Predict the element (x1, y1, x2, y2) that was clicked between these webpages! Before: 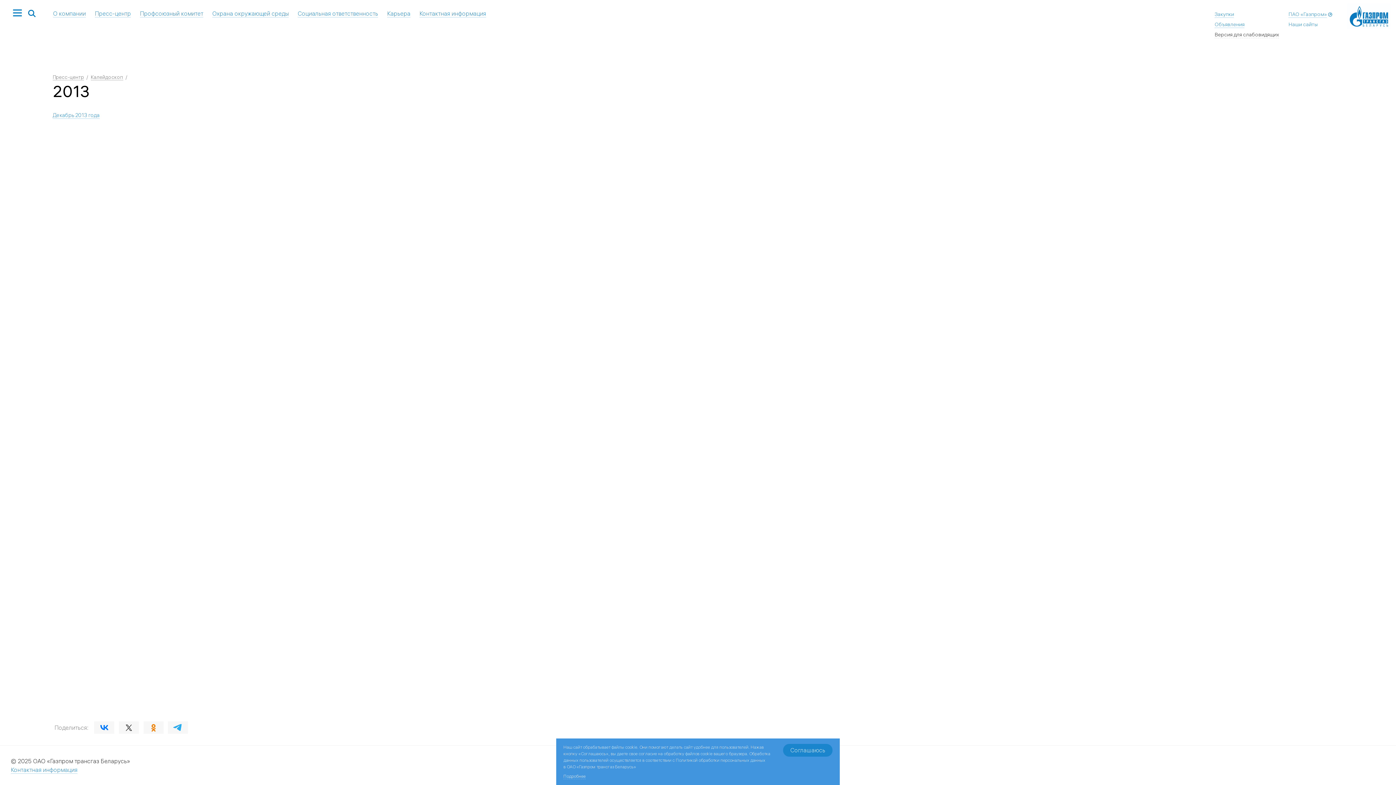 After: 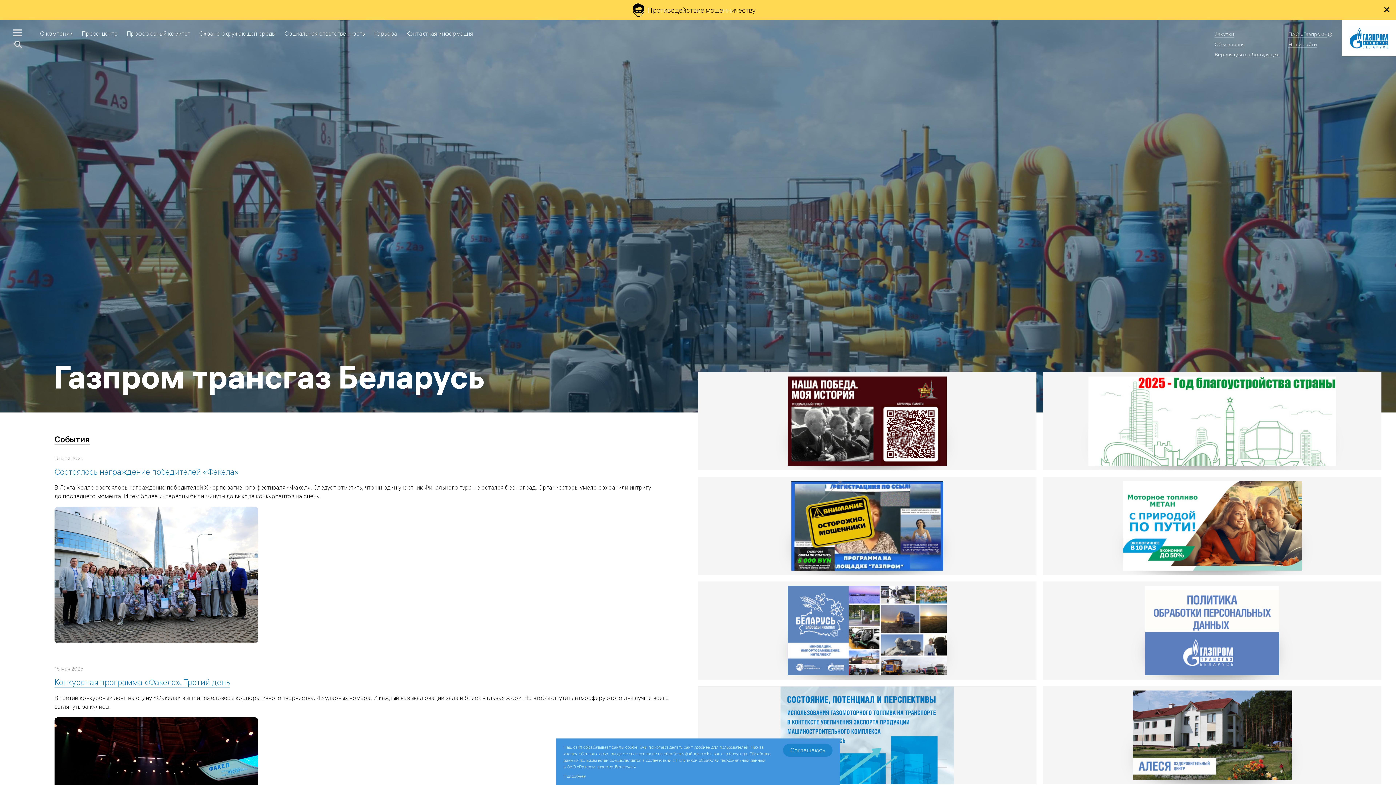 Action: bbox: (1347, 13, 1390, 21)